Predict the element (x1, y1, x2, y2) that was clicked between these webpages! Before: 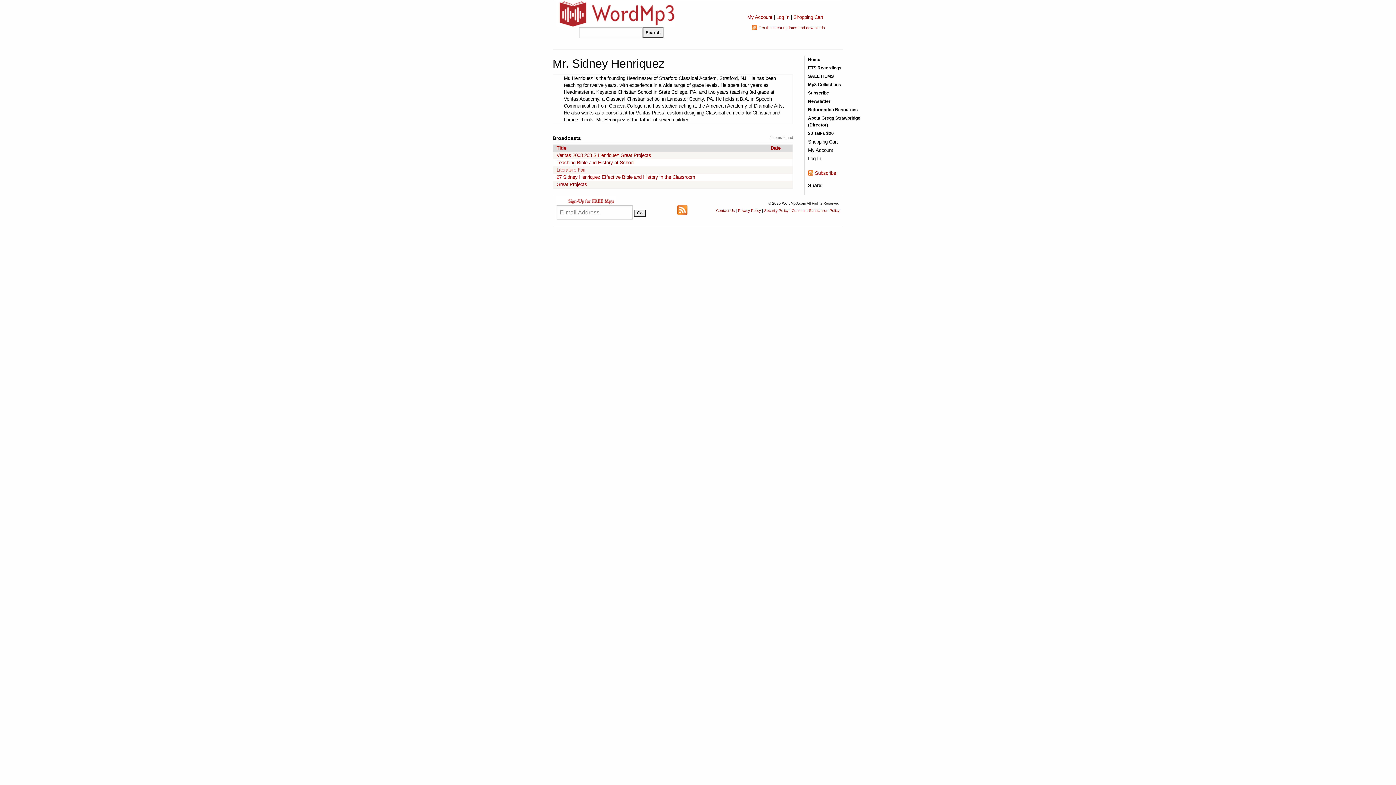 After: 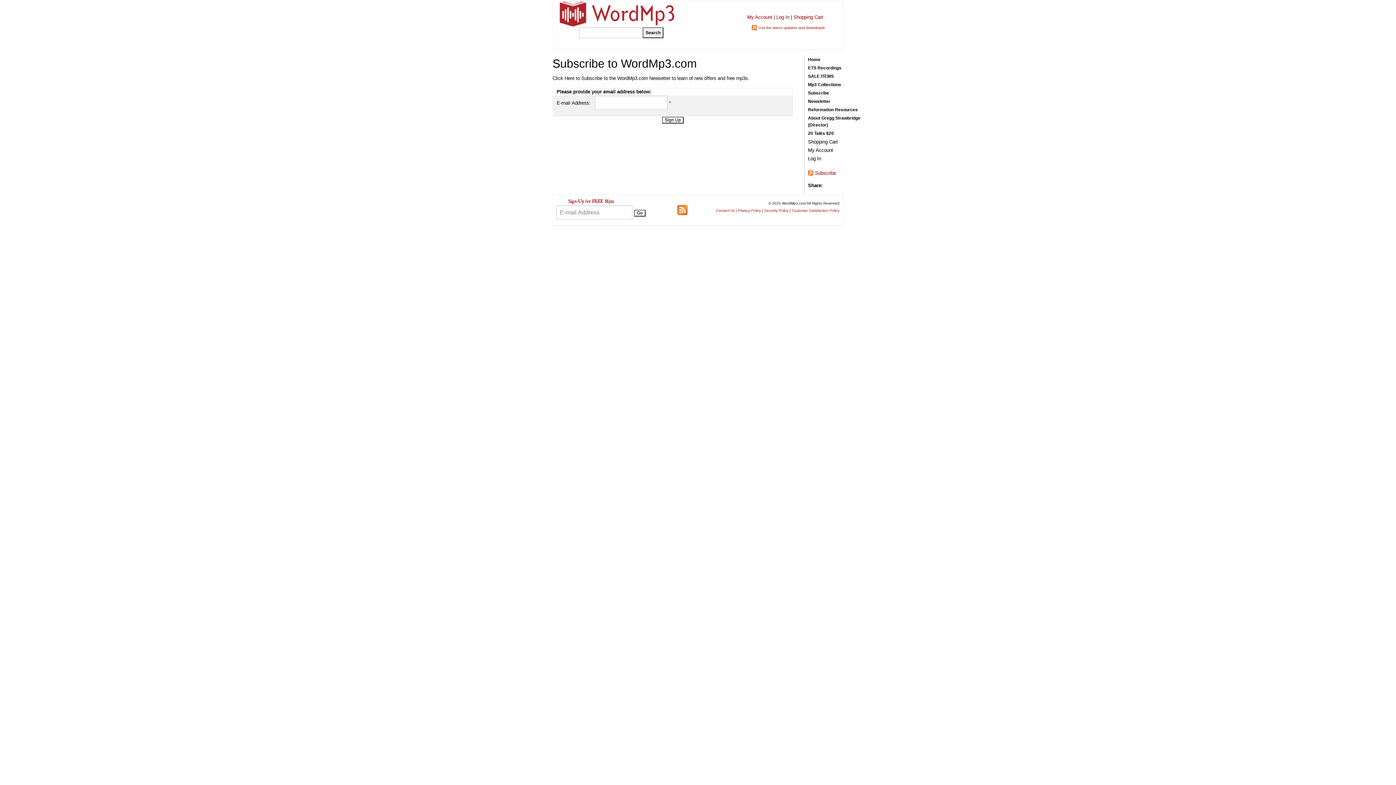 Action: label: Newsletter bbox: (808, 98, 860, 105)